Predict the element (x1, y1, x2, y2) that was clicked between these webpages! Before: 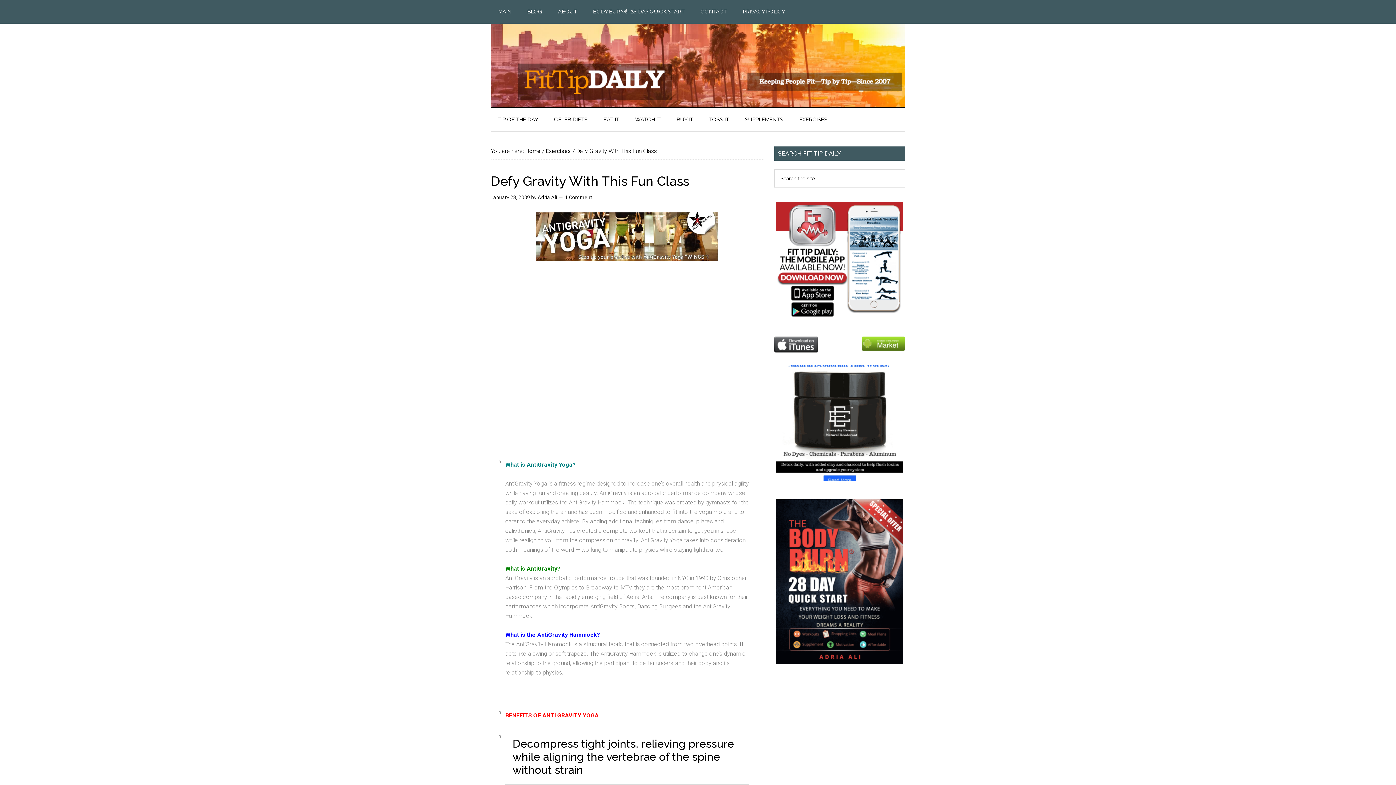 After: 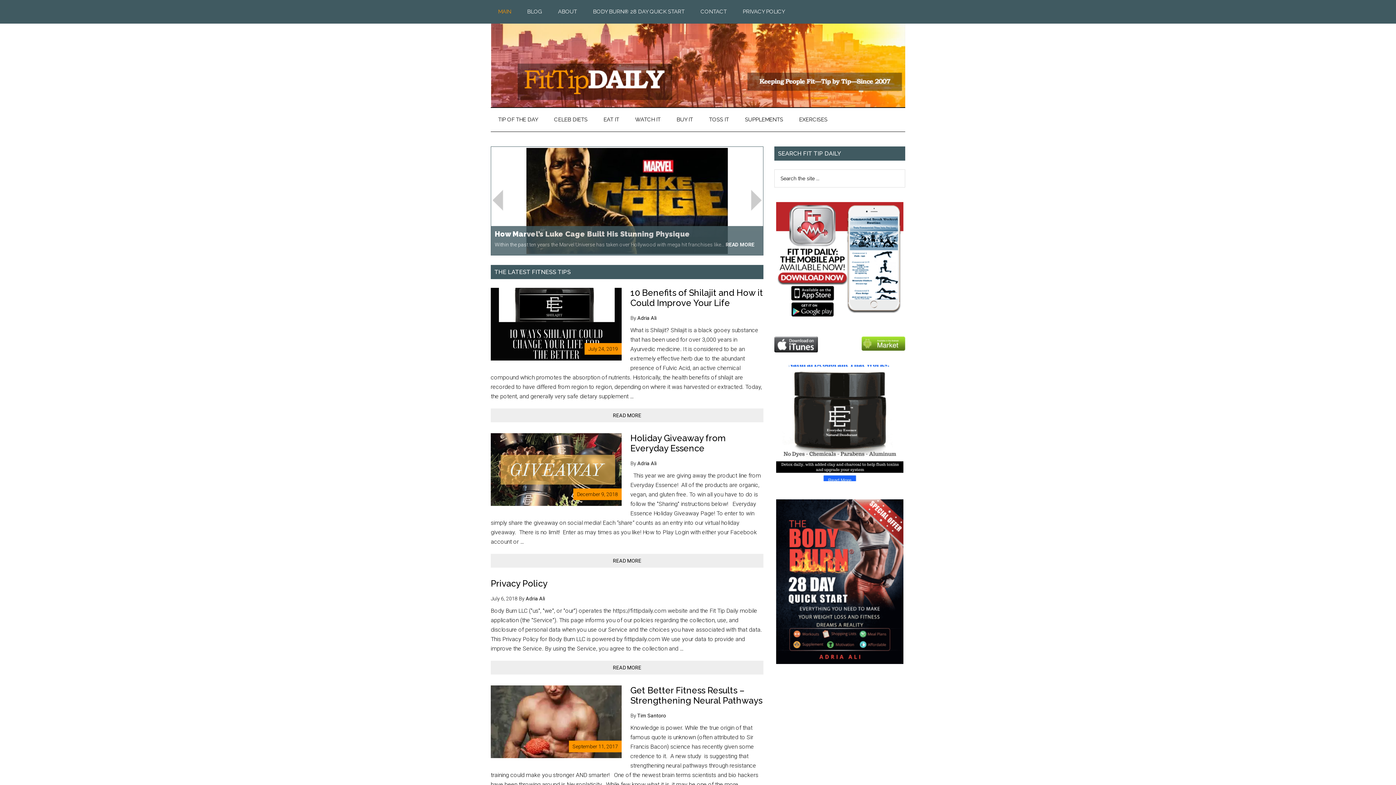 Action: bbox: (490, 23, 905, 96) label: Fit Tip Daily